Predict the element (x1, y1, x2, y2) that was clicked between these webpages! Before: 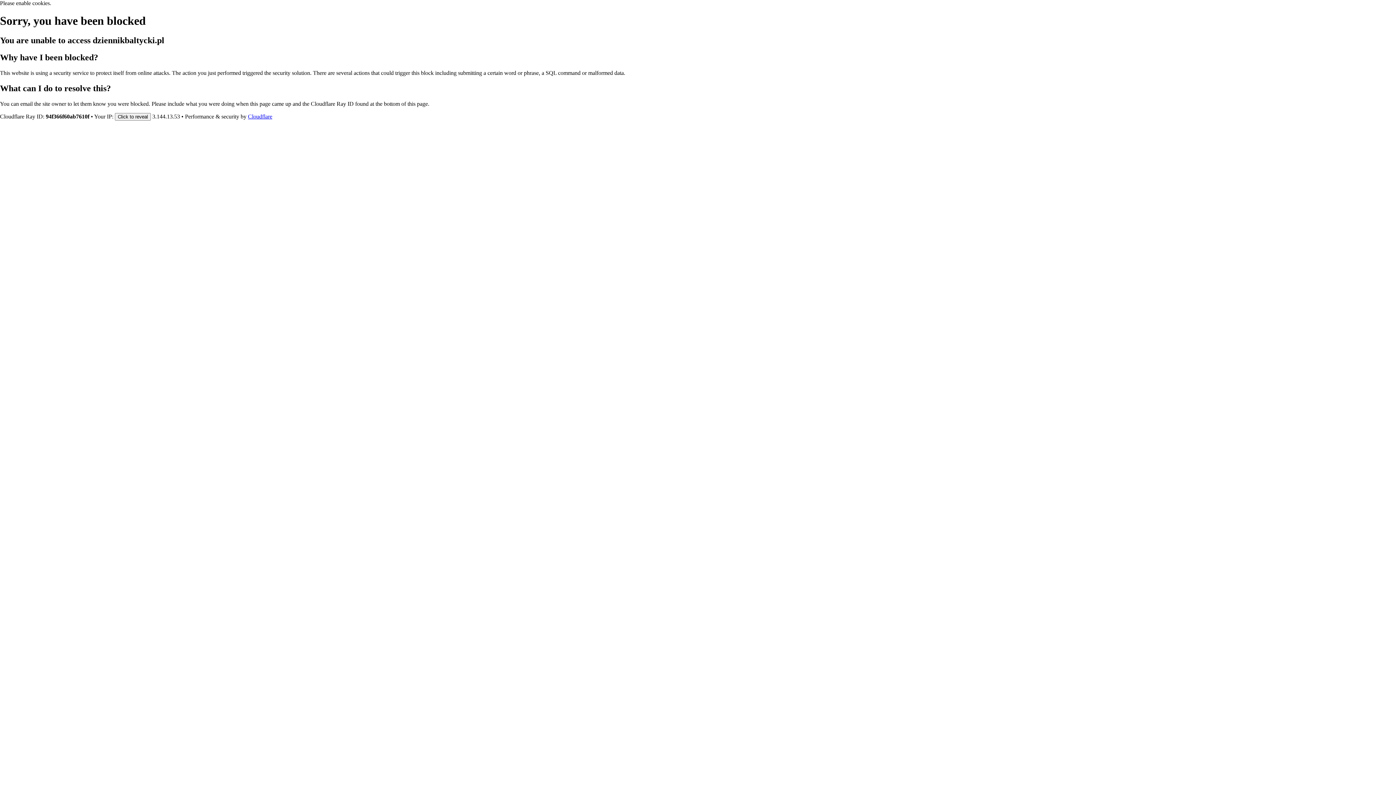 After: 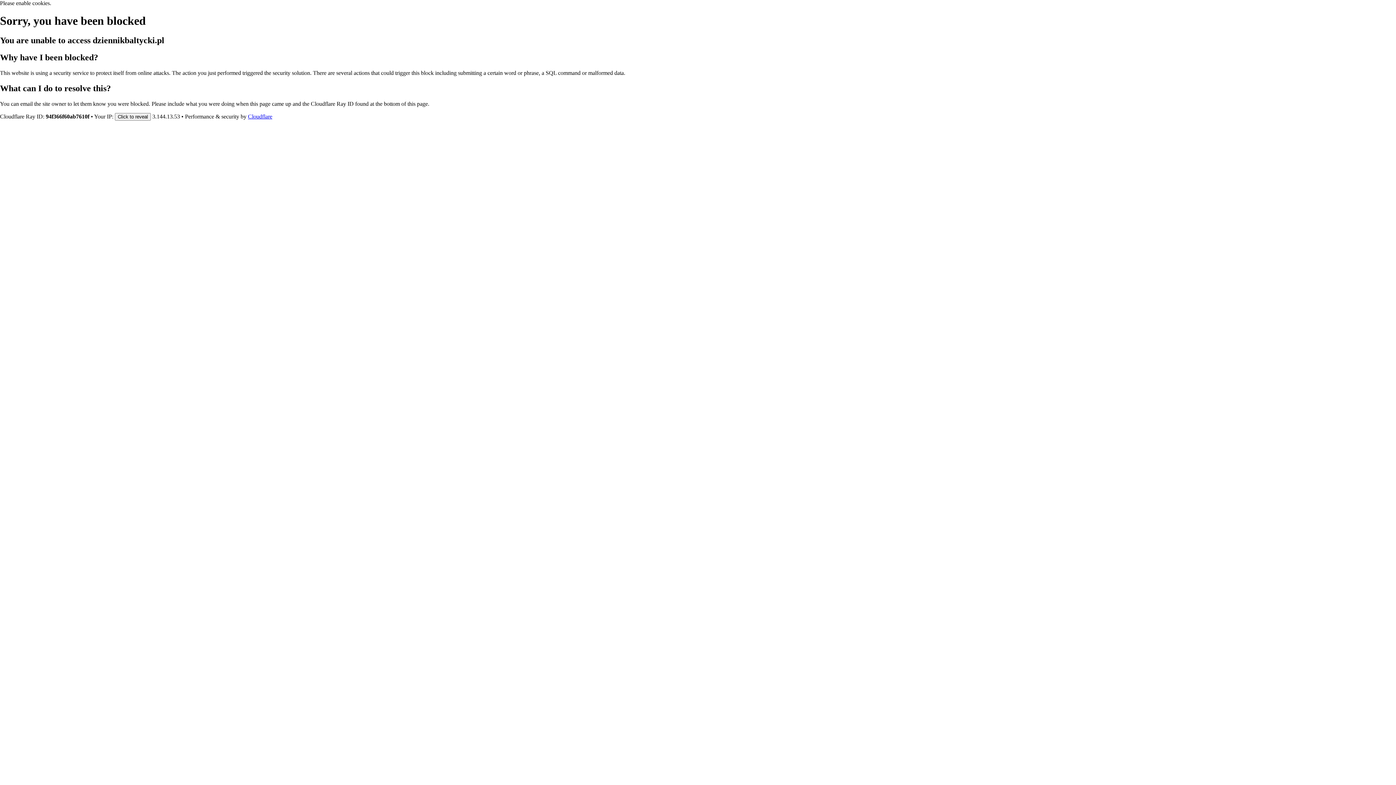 Action: bbox: (248, 113, 272, 119) label: Cloudflare